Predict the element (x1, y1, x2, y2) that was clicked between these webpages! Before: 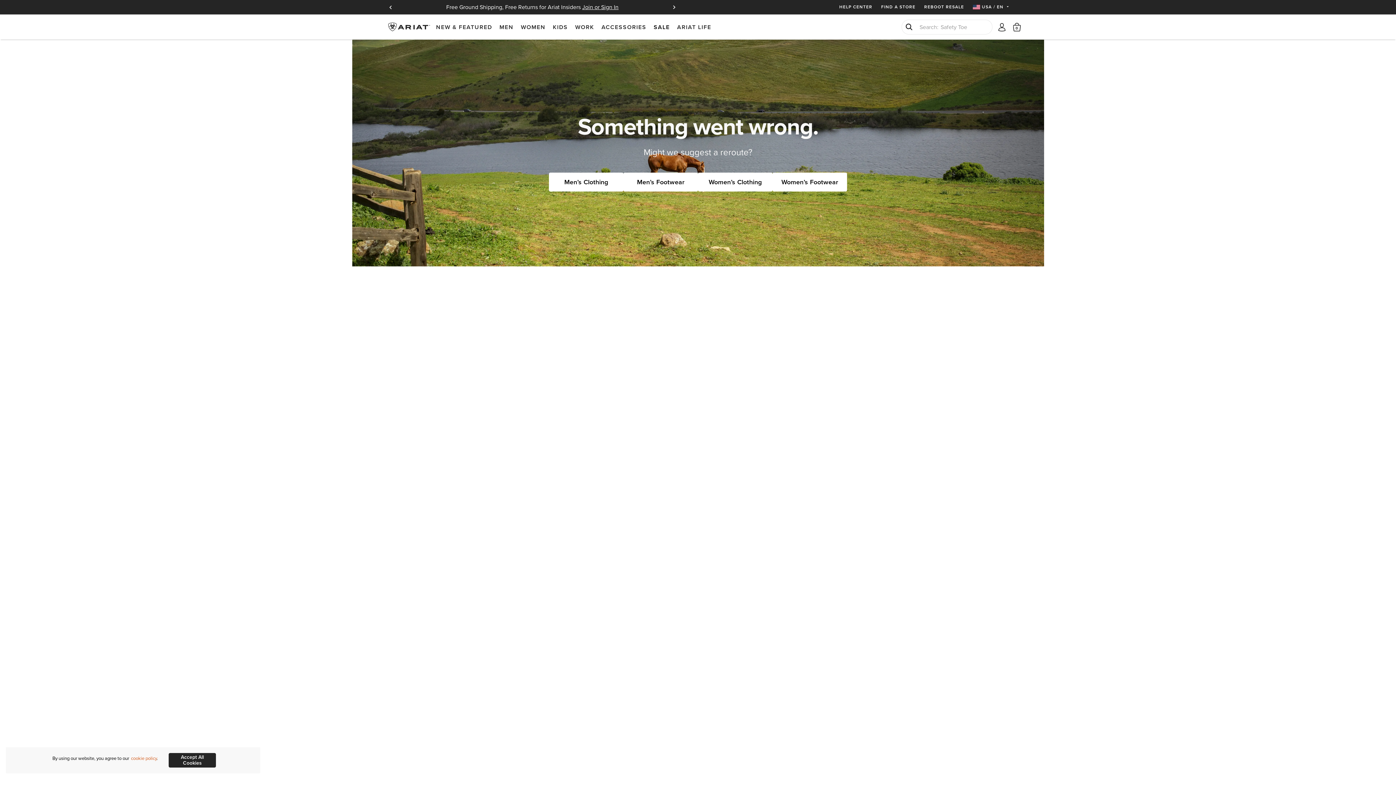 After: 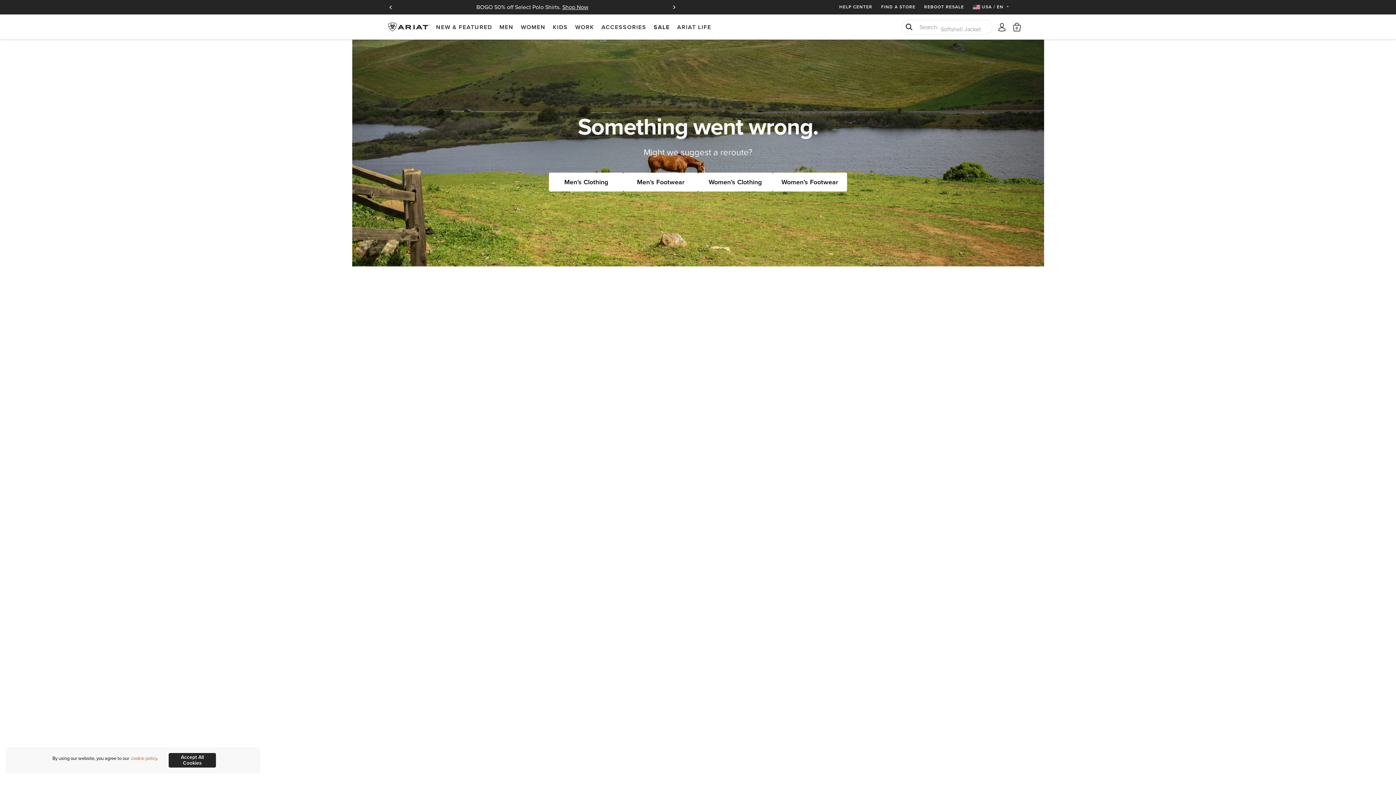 Action: bbox: (670, 3, 678, 10) label: Next